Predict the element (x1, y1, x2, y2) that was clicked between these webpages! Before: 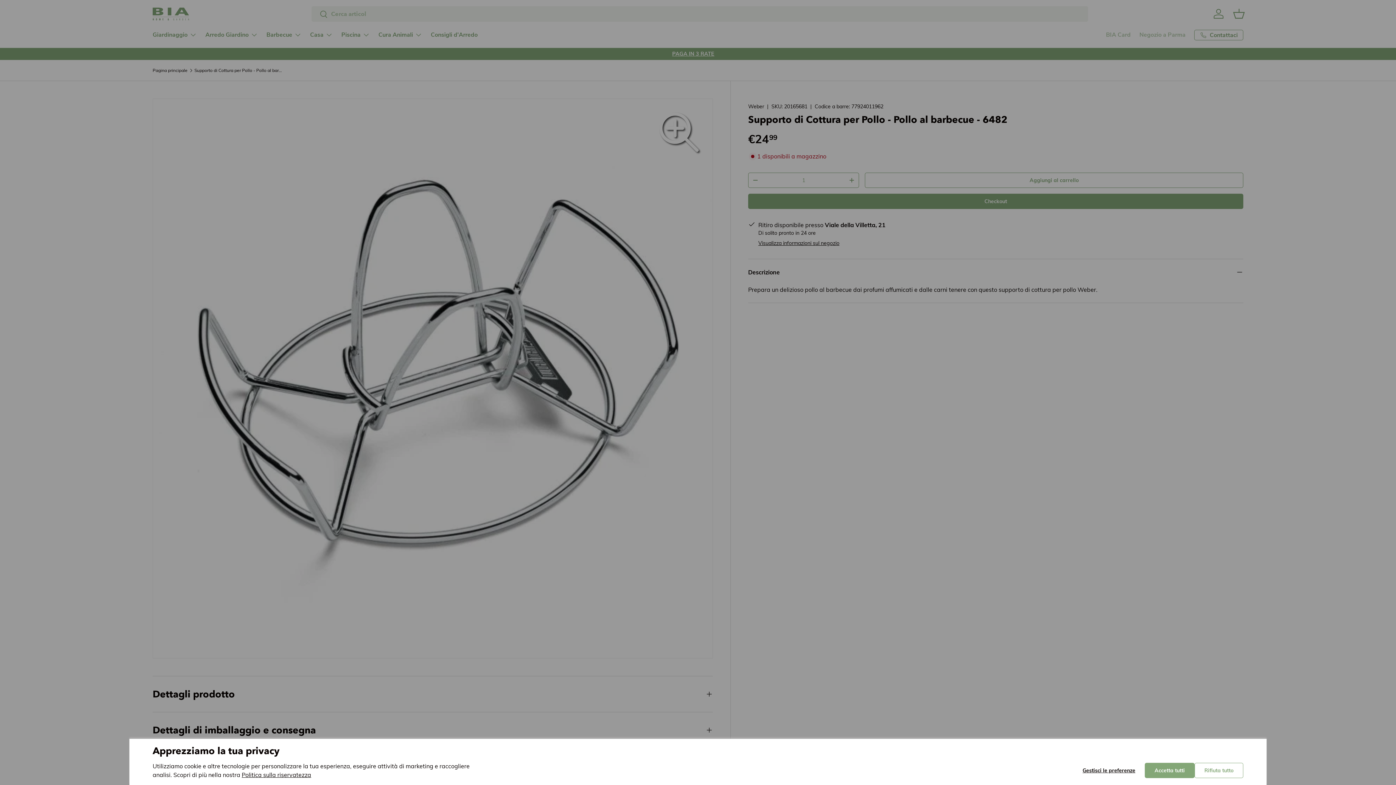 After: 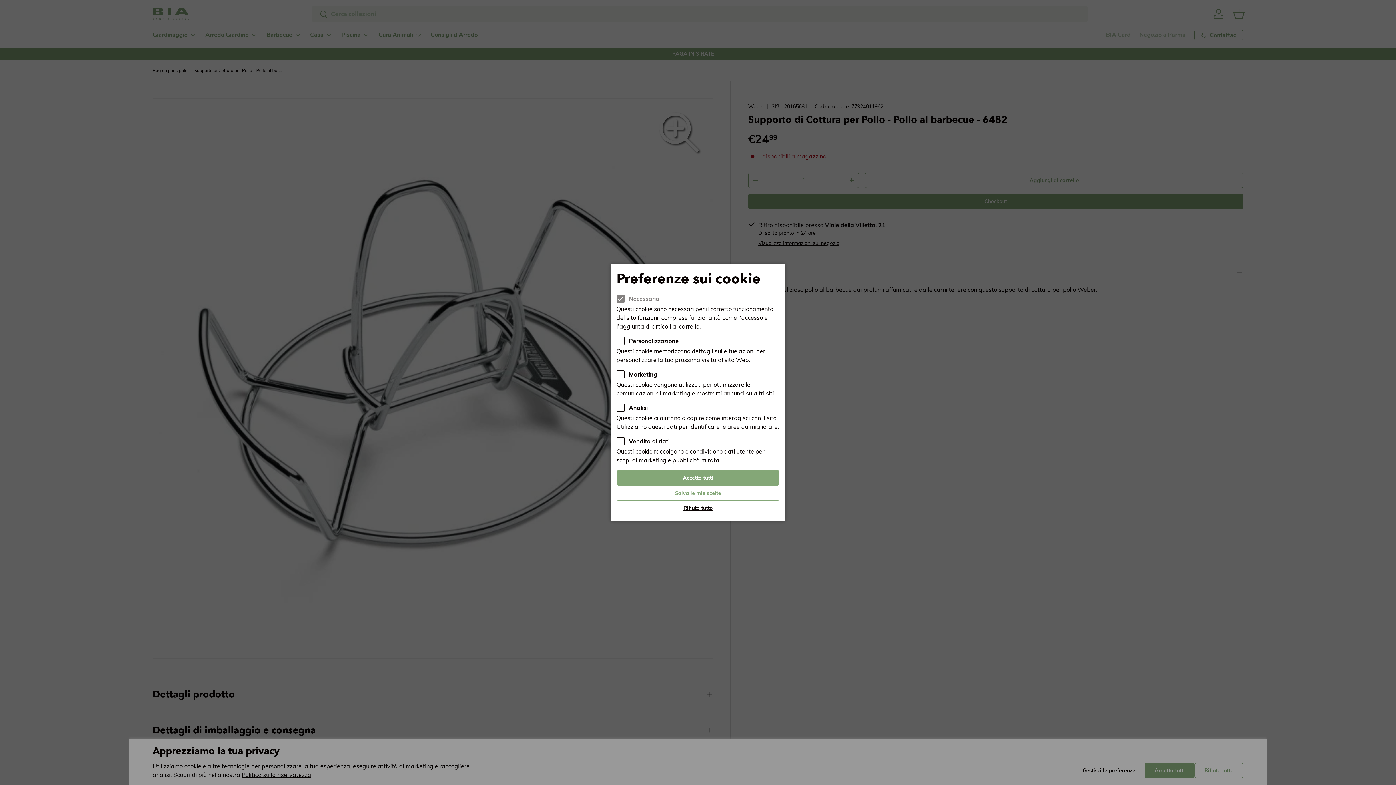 Action: bbox: (1073, 763, 1145, 778) label: Gestisci le preferenze